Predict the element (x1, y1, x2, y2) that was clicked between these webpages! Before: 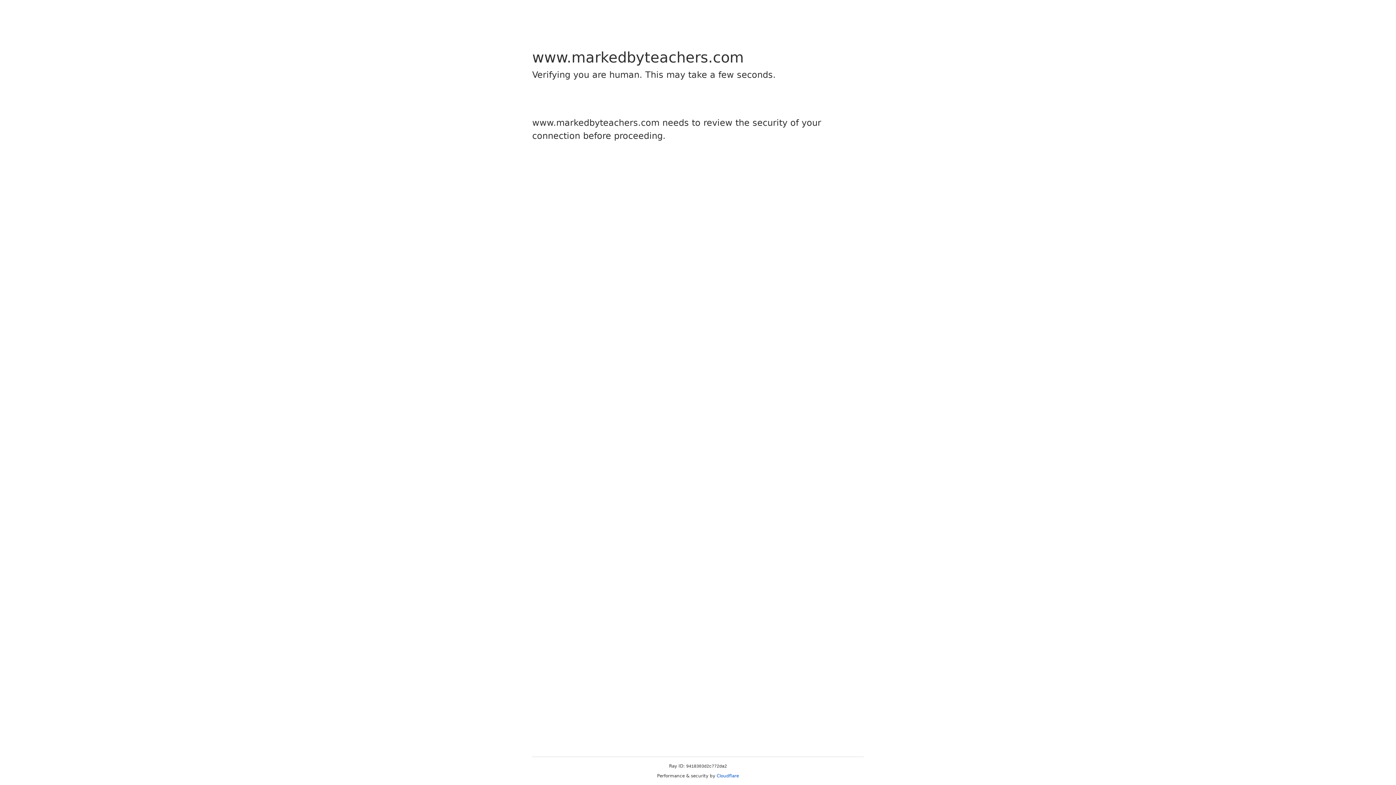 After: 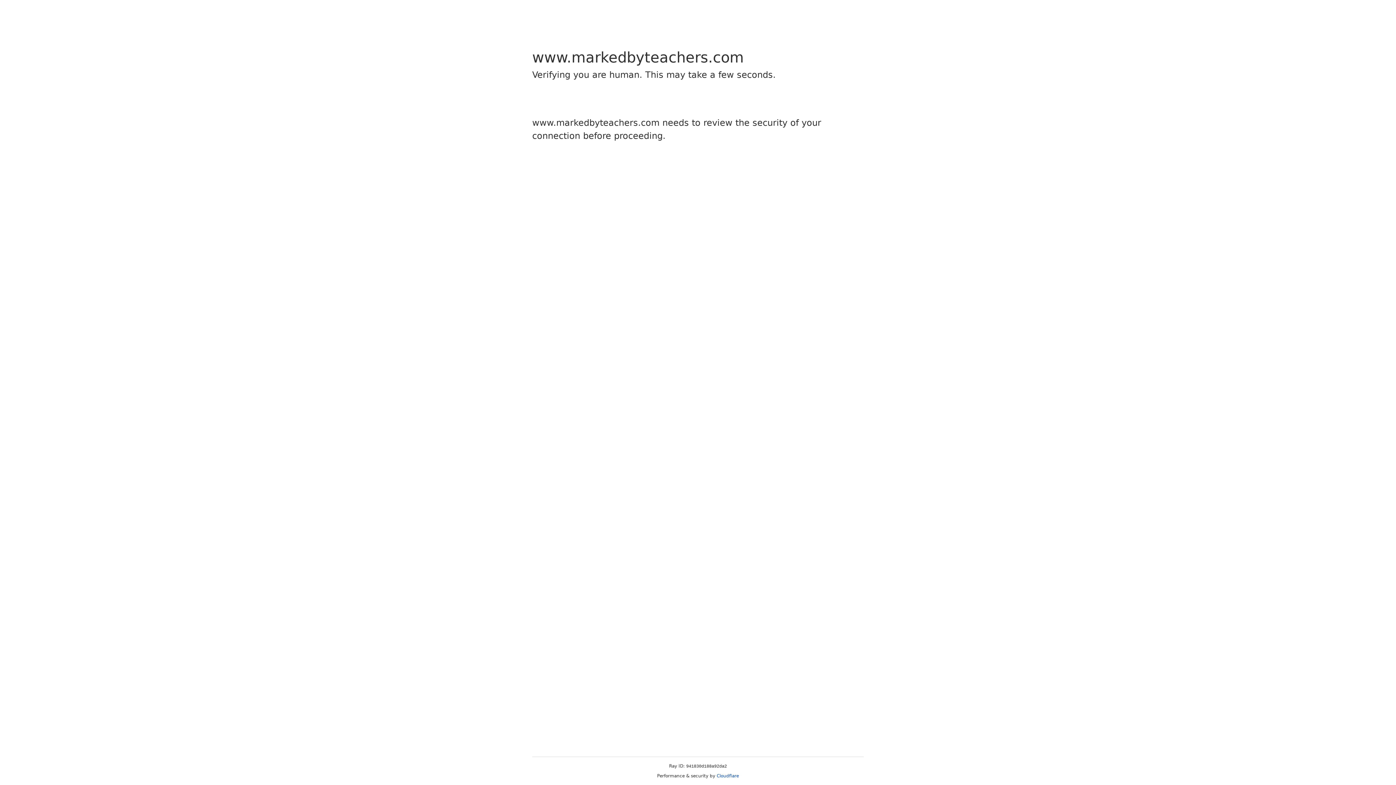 Action: bbox: (716, 773, 739, 778) label: Cloudflare